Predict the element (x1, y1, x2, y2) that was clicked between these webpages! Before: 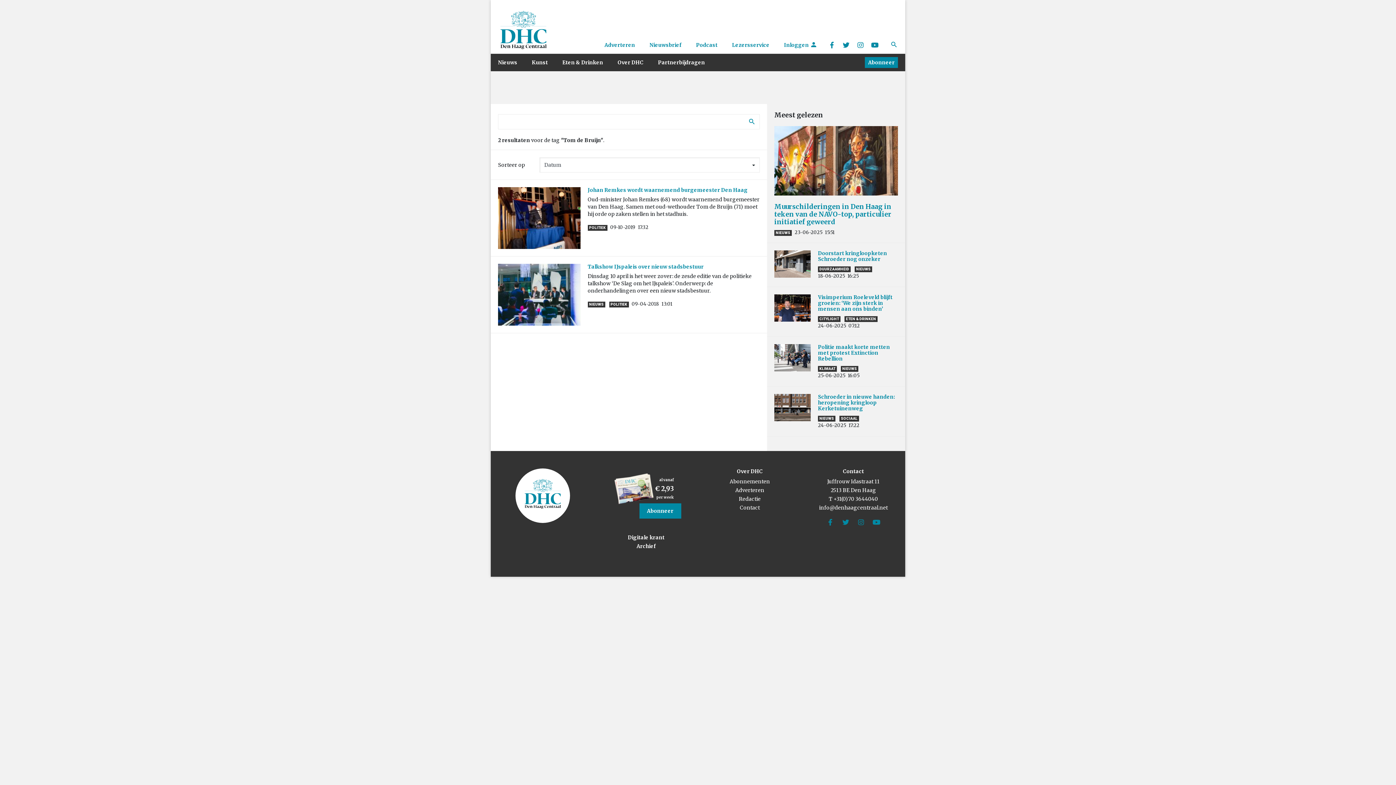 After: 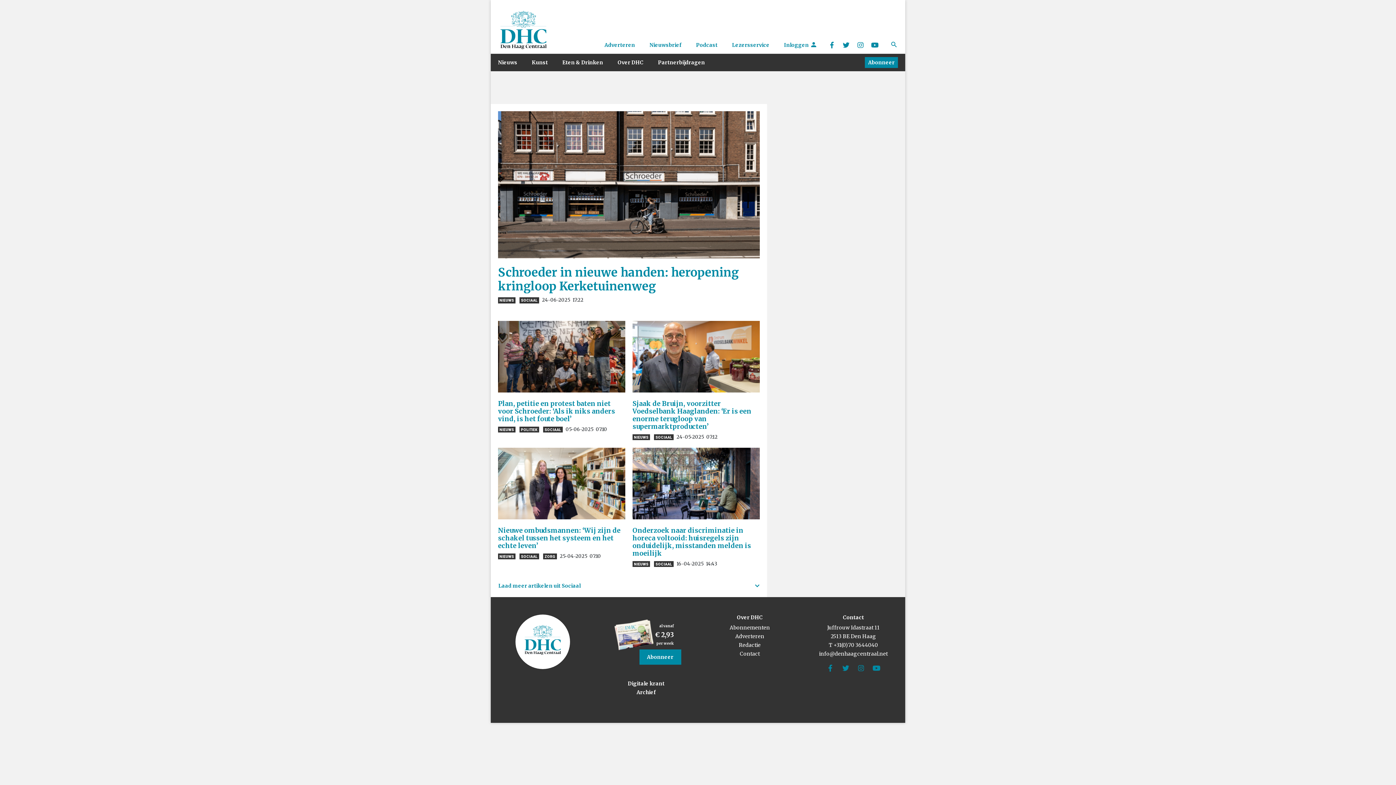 Action: bbox: (839, 415, 859, 421) label: SOCIAAL